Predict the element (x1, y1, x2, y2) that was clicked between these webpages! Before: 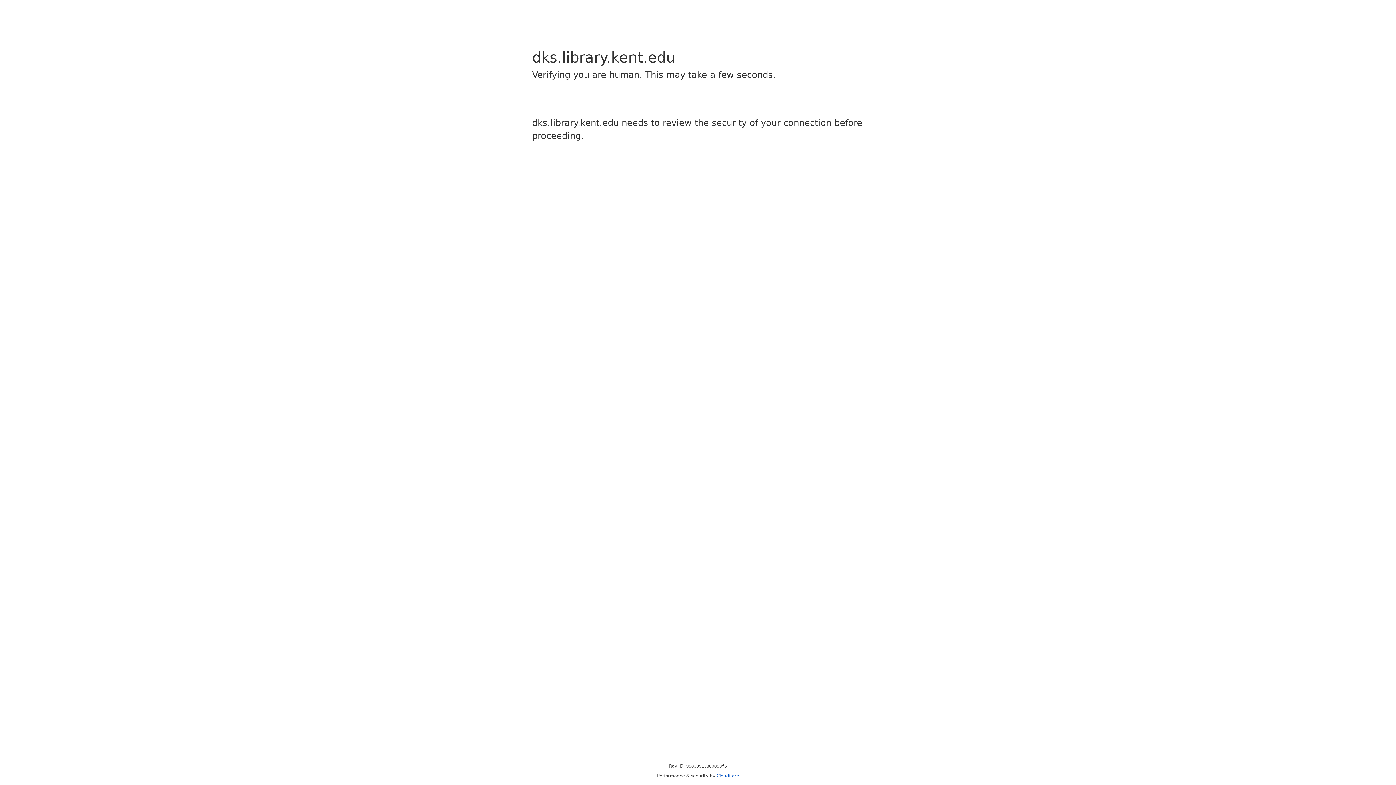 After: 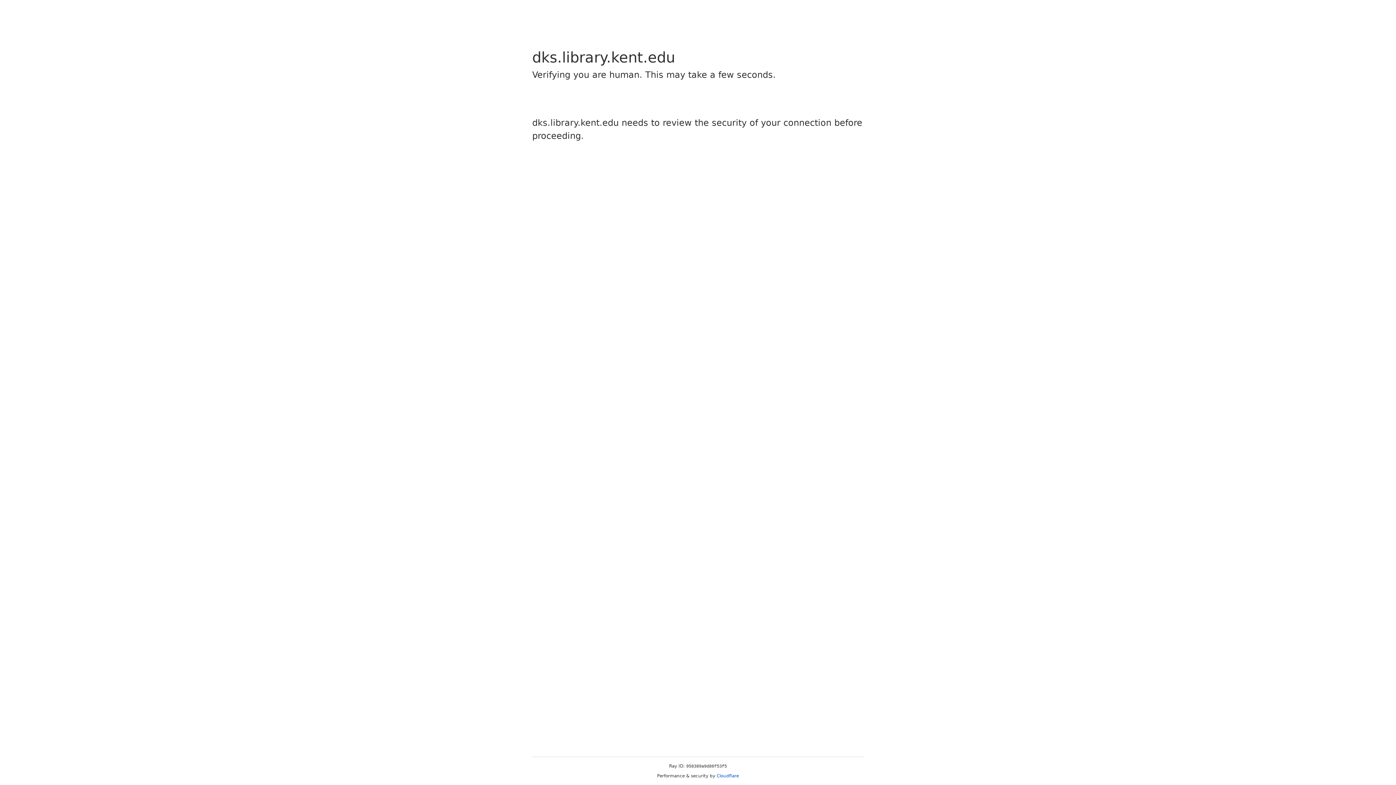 Action: bbox: (716, 773, 739, 778) label: Cloudflare